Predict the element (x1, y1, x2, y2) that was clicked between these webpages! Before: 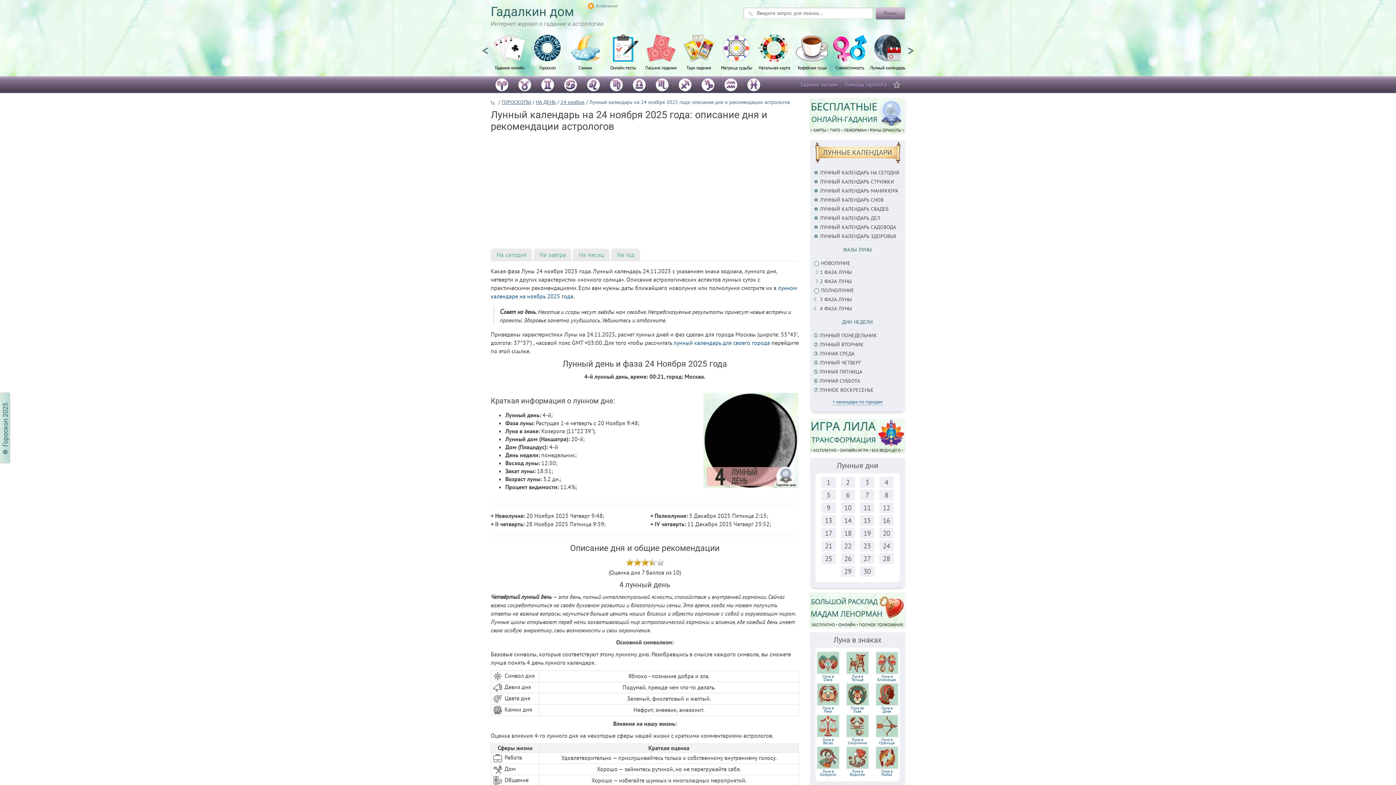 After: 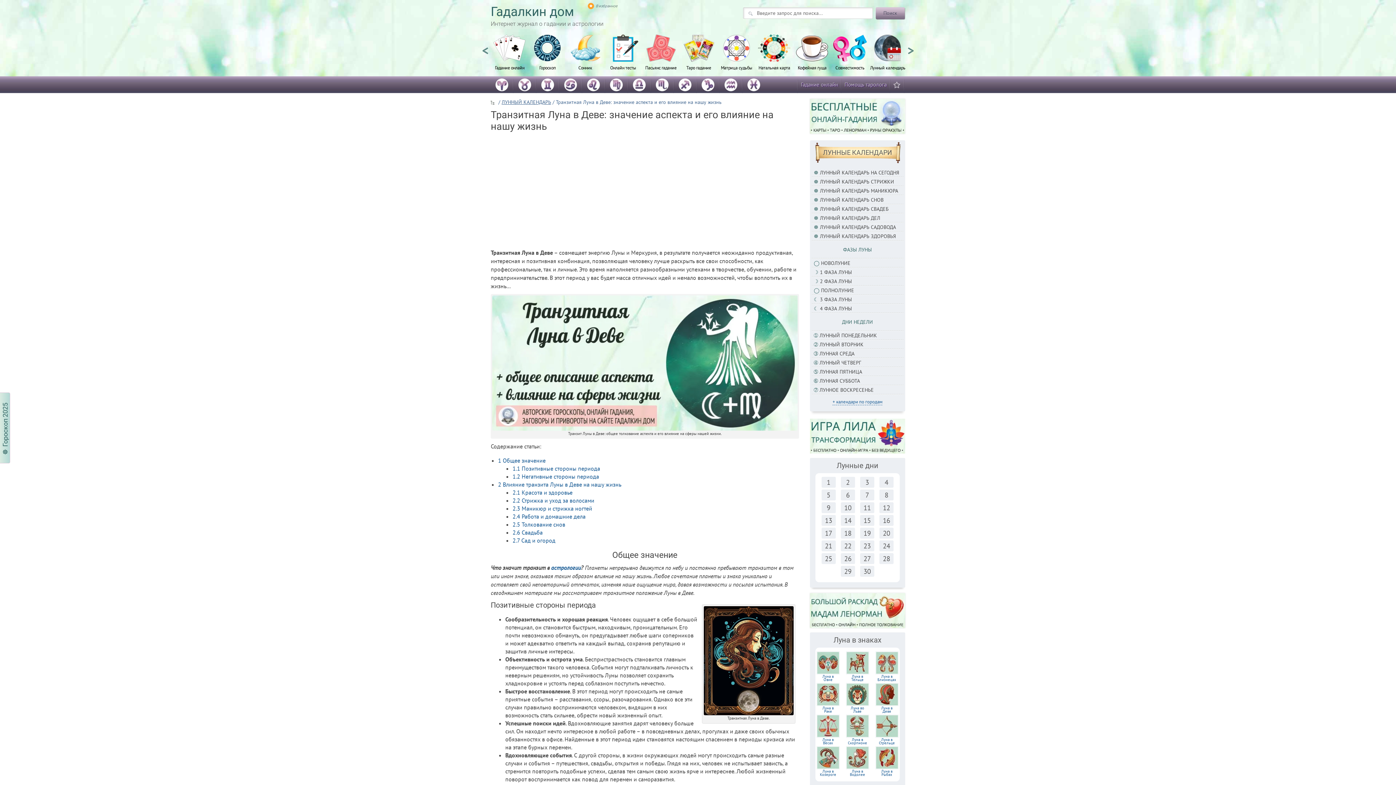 Action: label: Луна в
Деве bbox: (881, 705, 892, 714)